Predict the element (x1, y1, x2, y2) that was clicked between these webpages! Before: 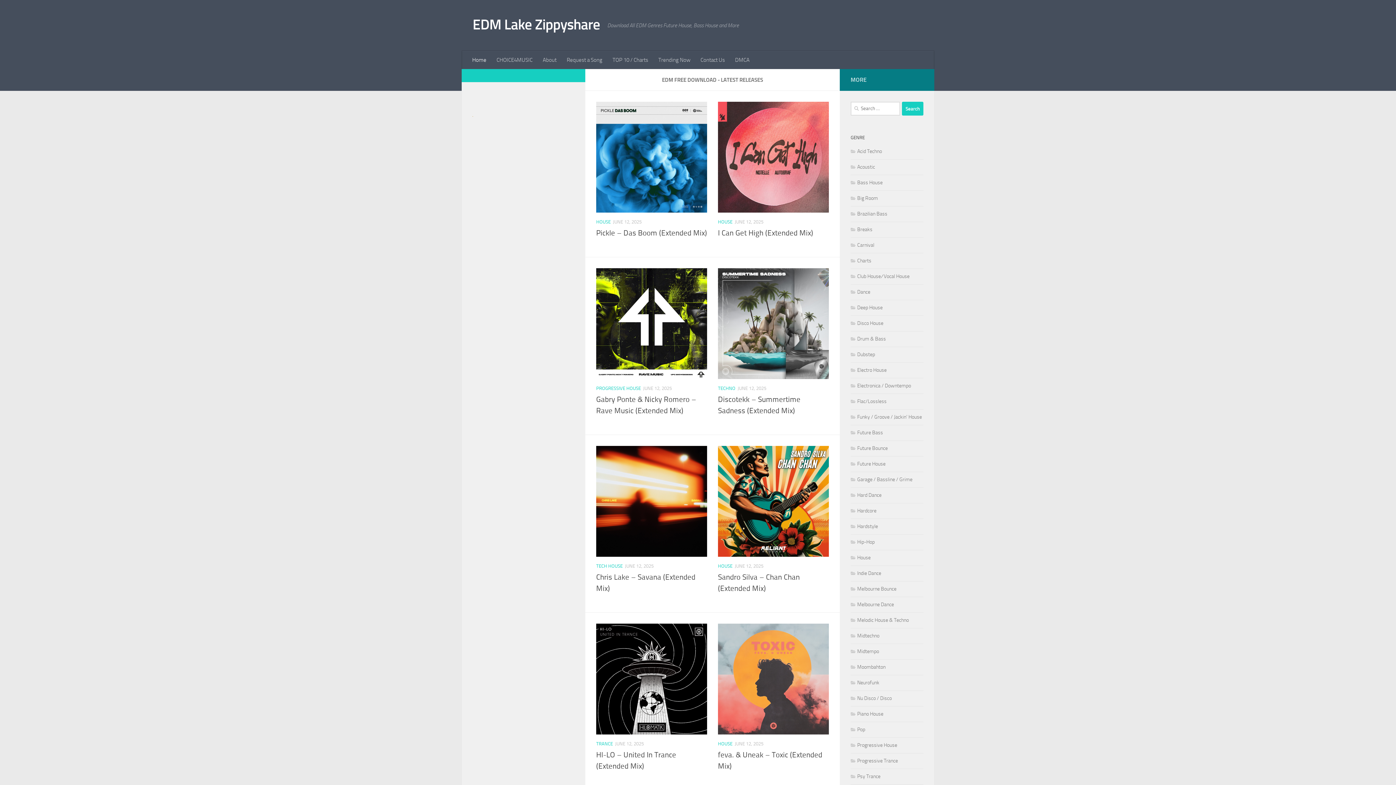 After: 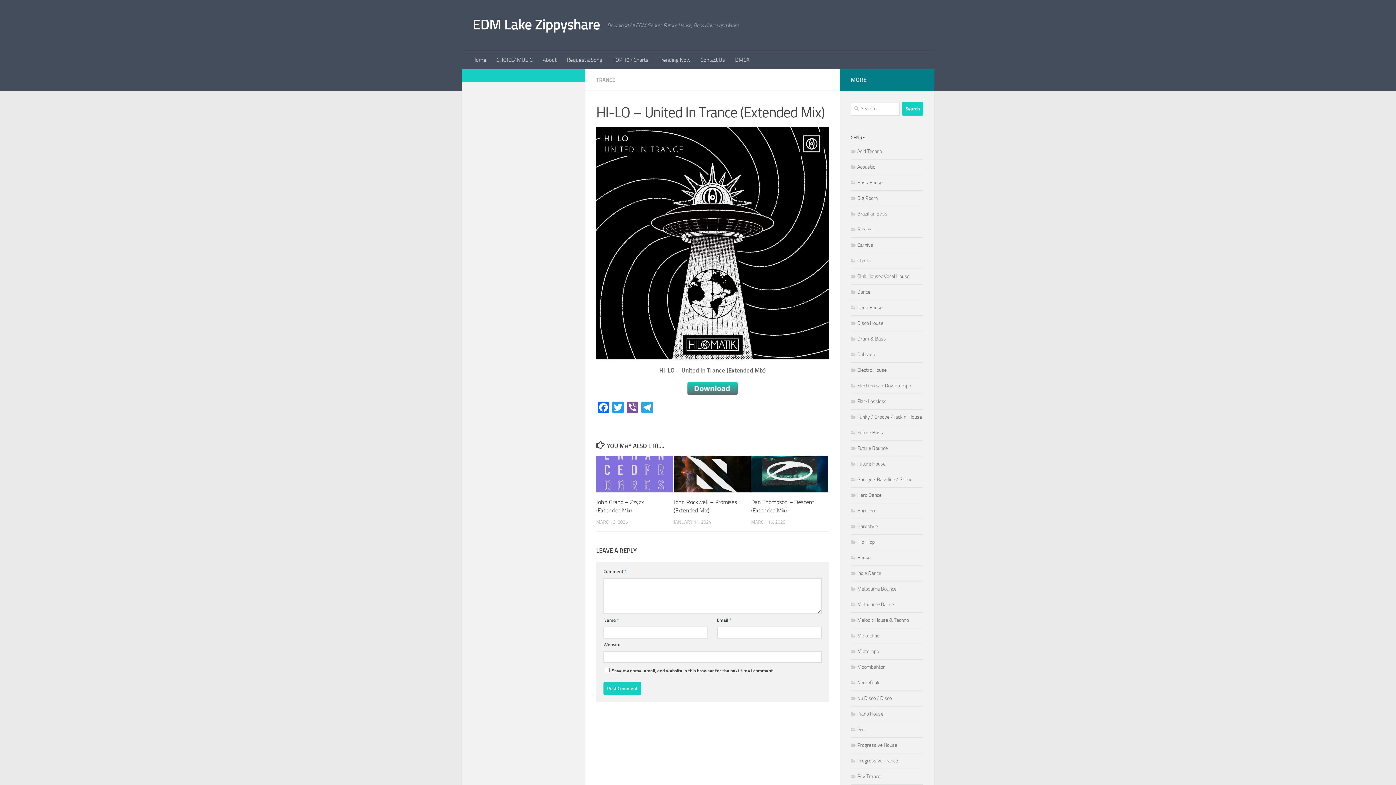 Action: bbox: (596, 623, 707, 734)